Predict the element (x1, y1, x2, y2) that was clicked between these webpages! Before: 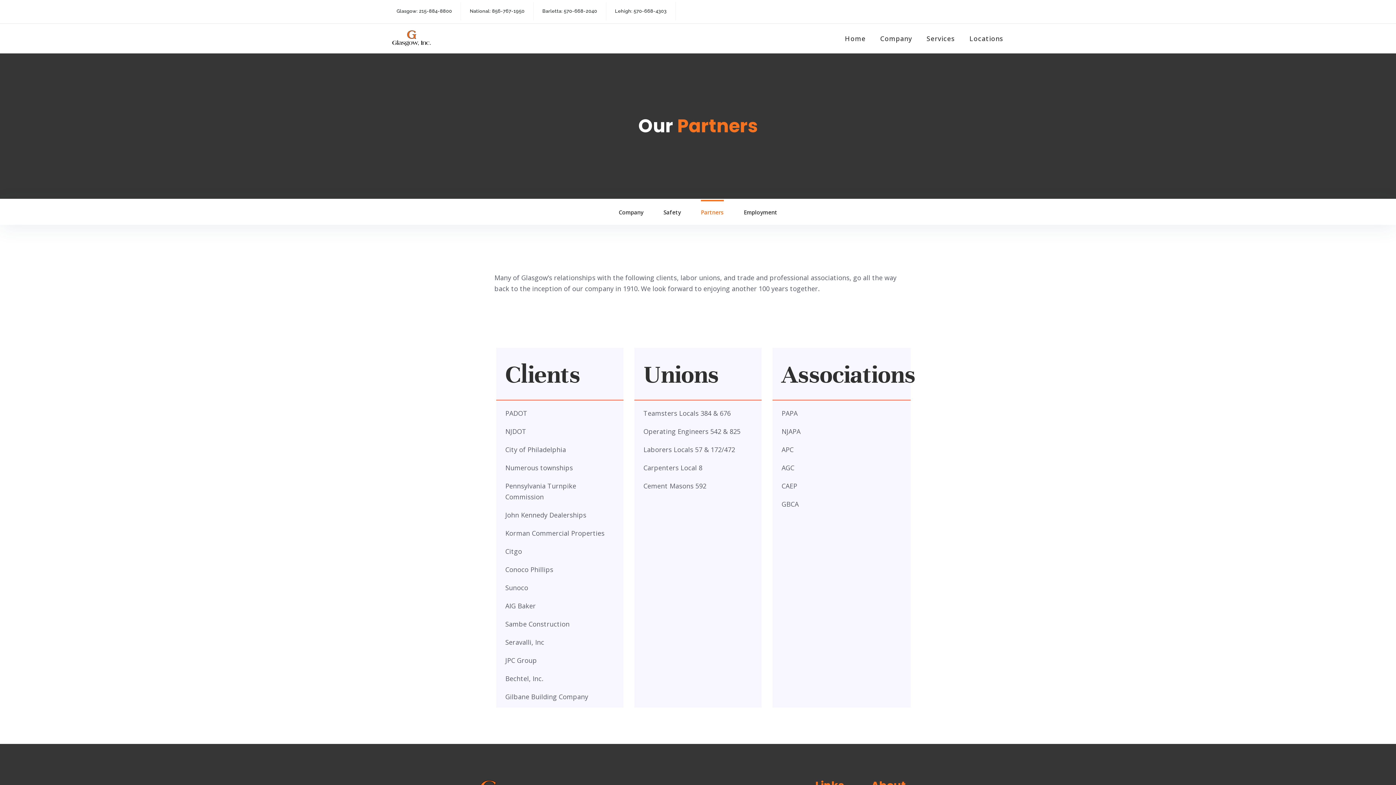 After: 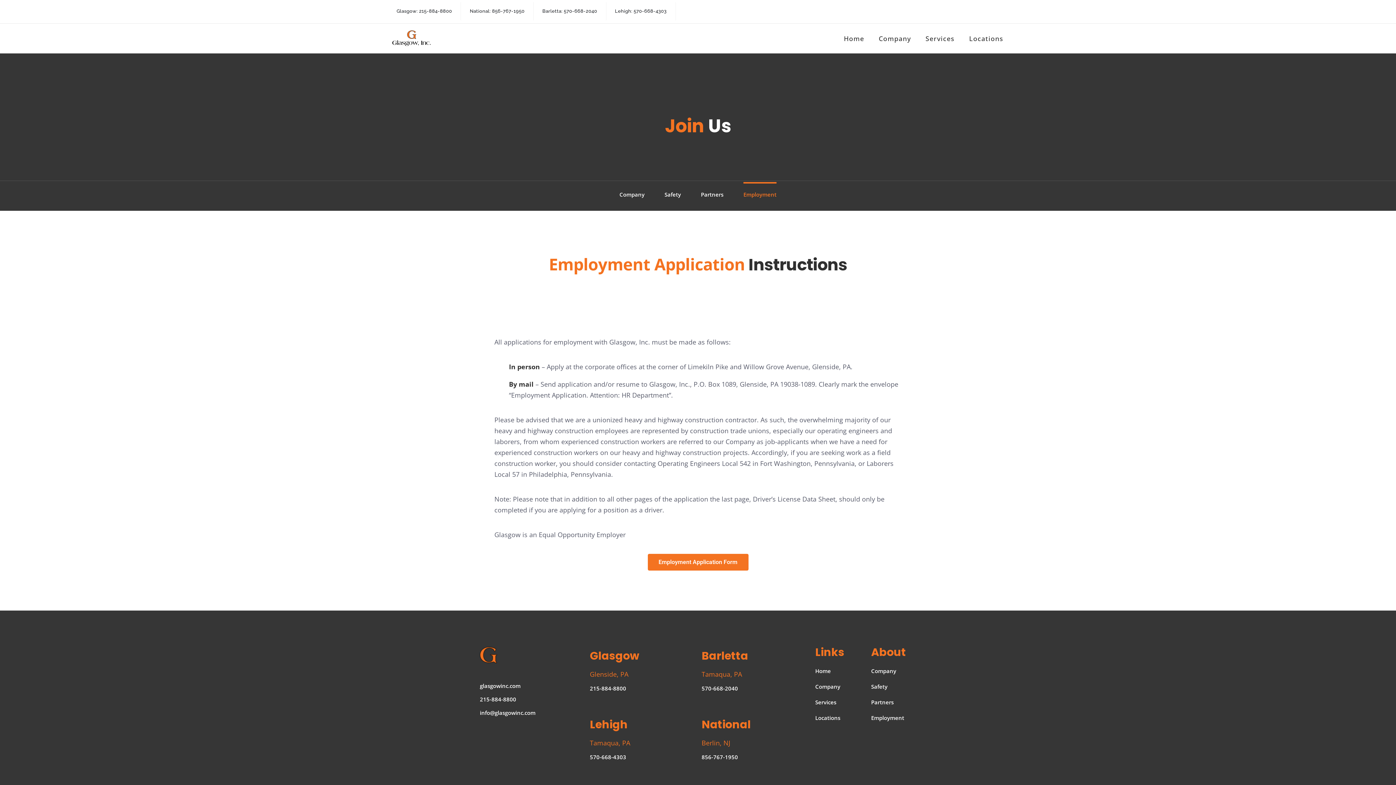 Action: bbox: (744, 207, 777, 217) label: Employment